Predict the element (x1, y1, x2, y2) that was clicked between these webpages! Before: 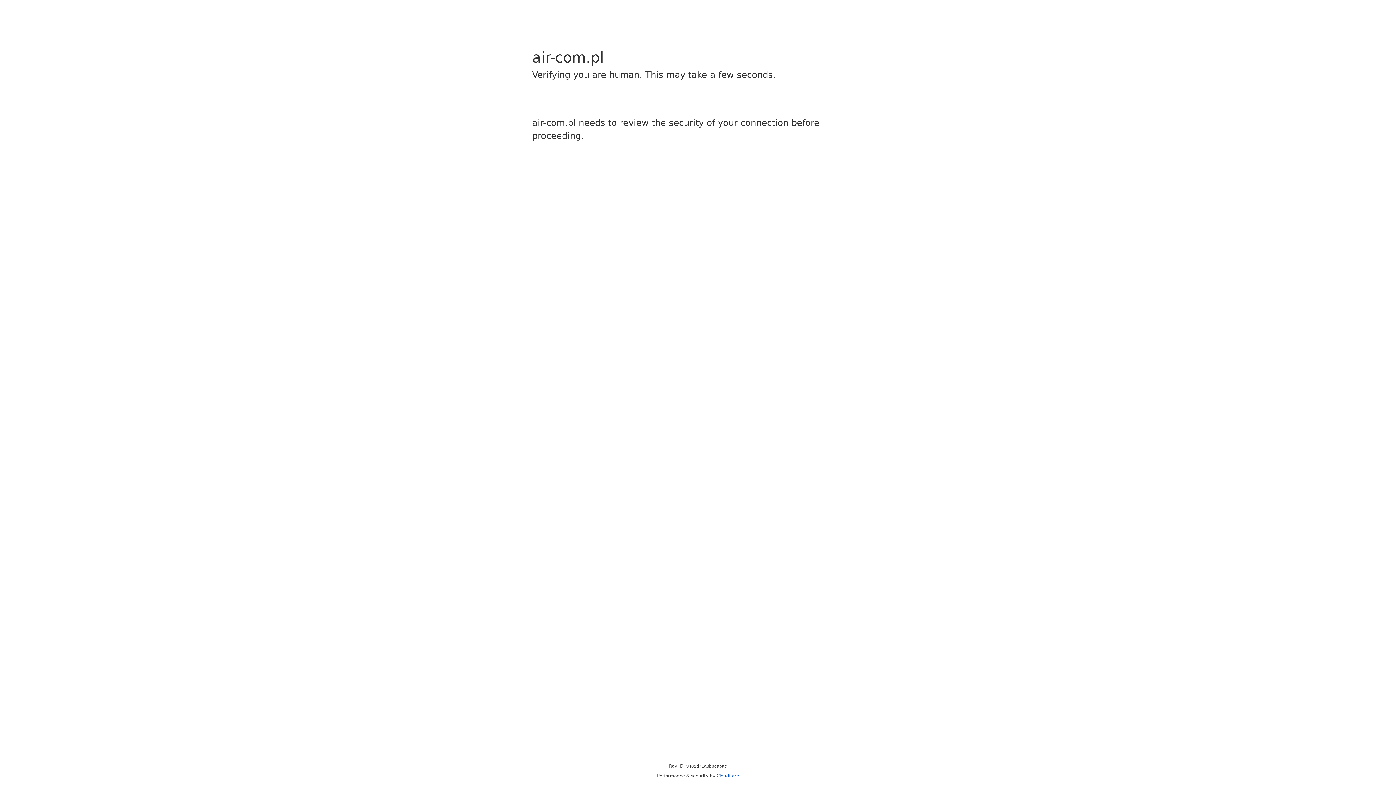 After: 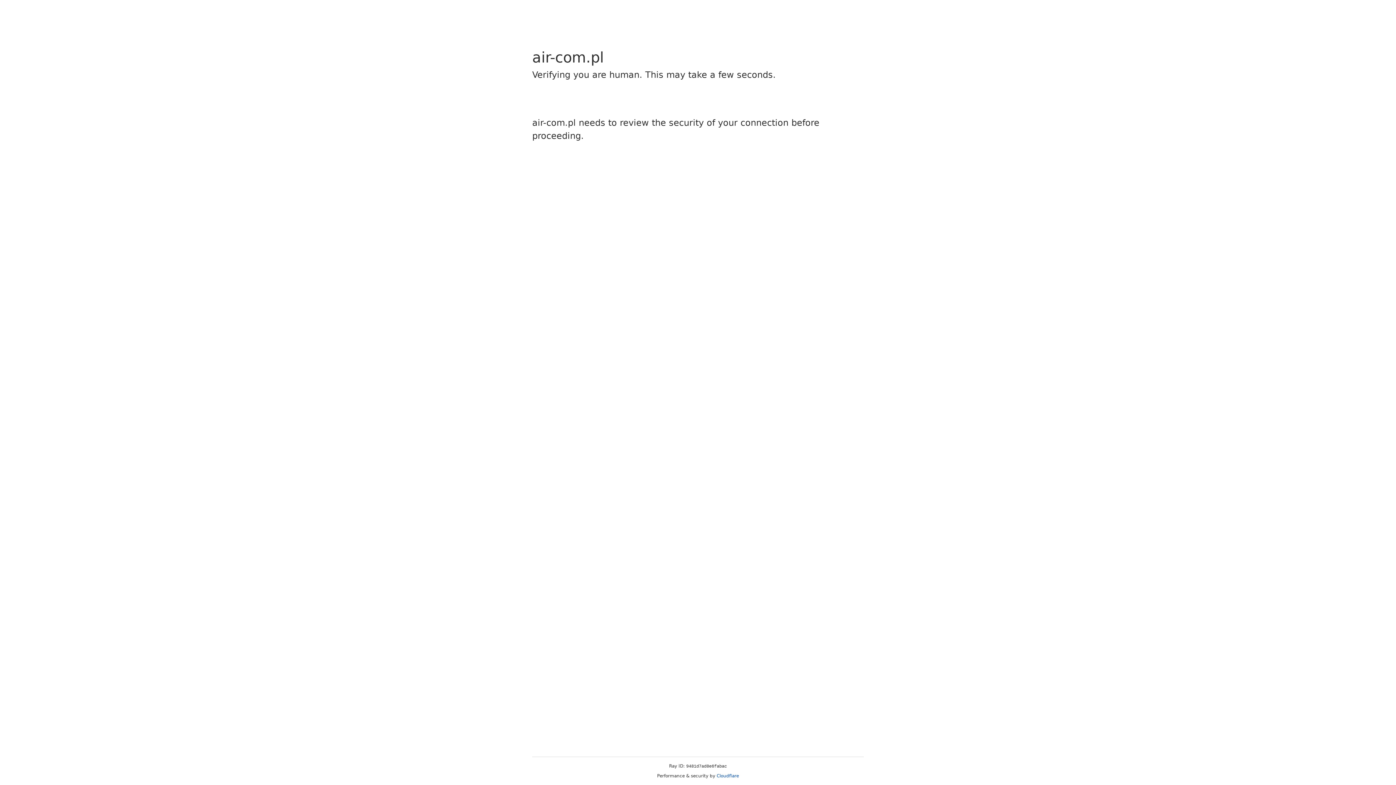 Action: label: Cloudflare bbox: (716, 773, 739, 778)